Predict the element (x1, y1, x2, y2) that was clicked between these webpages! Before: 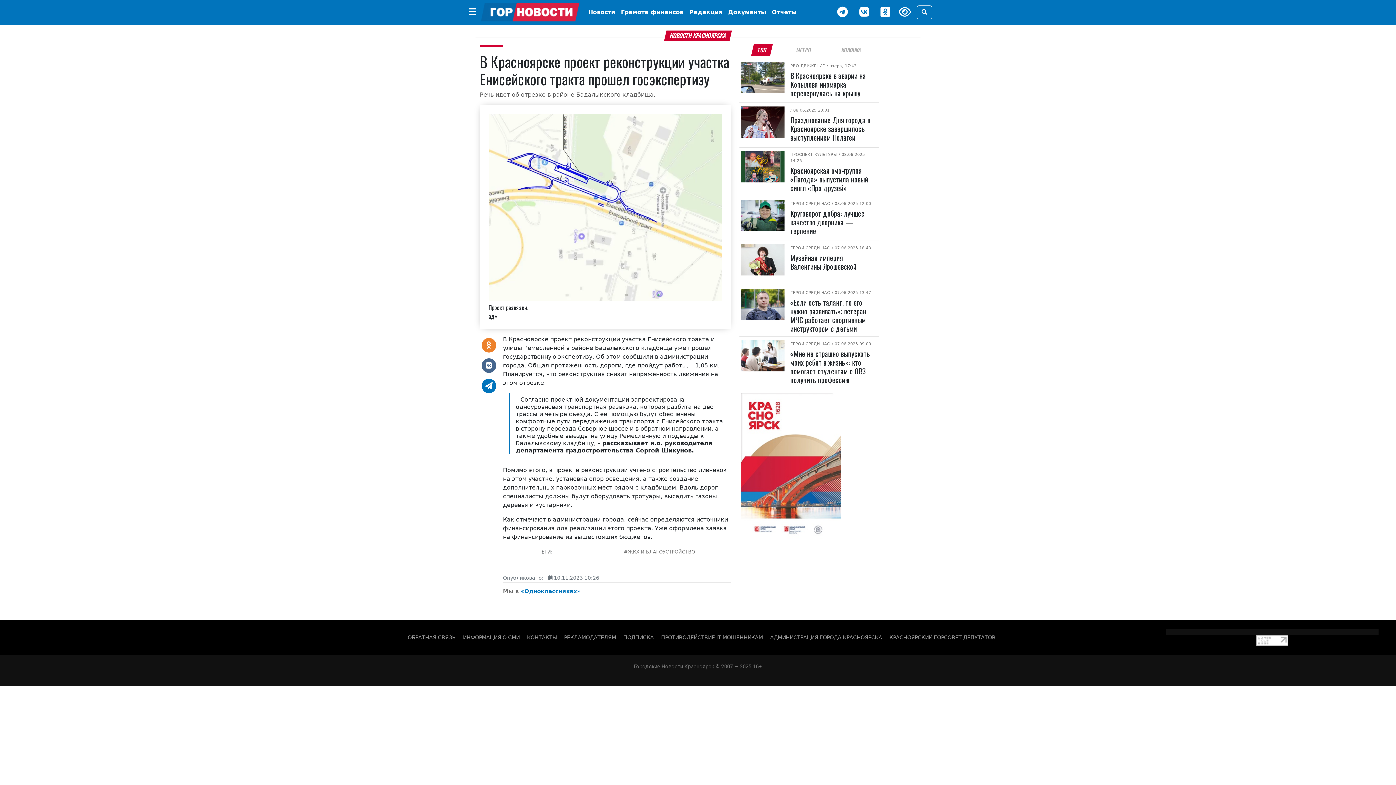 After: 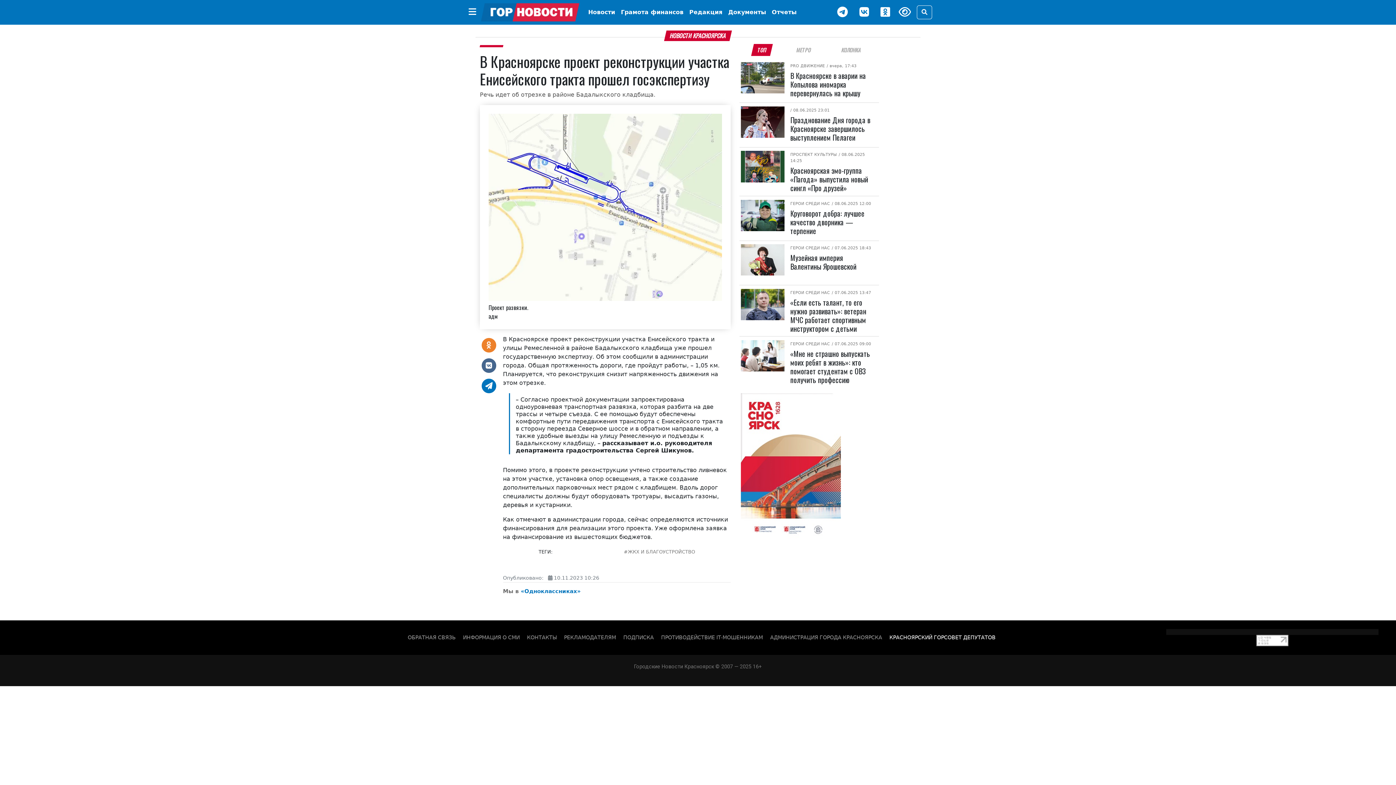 Action: label: КРАСНОЯРСКИЙ ГОРСОВЕТ ДЕПУТАТОВ bbox: (882, 629, 995, 646)